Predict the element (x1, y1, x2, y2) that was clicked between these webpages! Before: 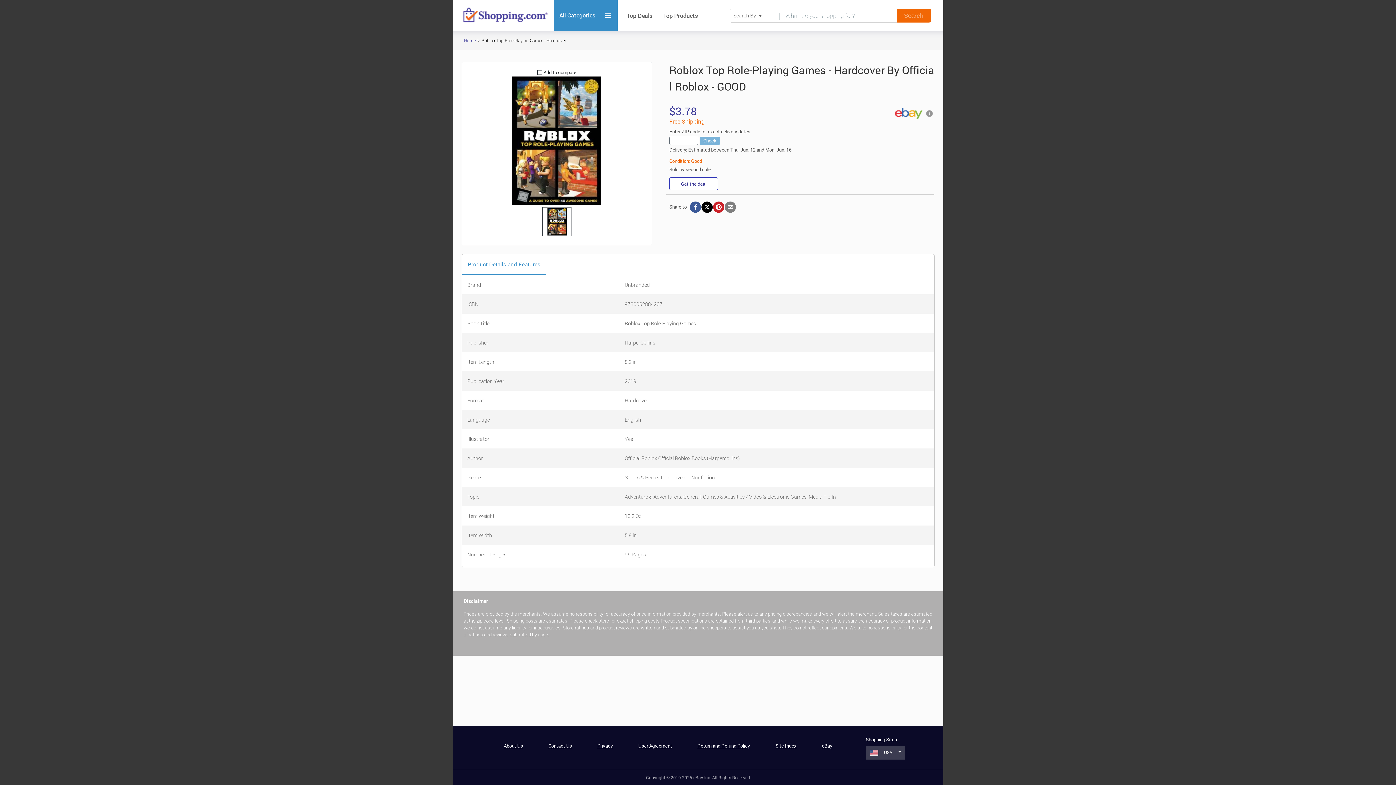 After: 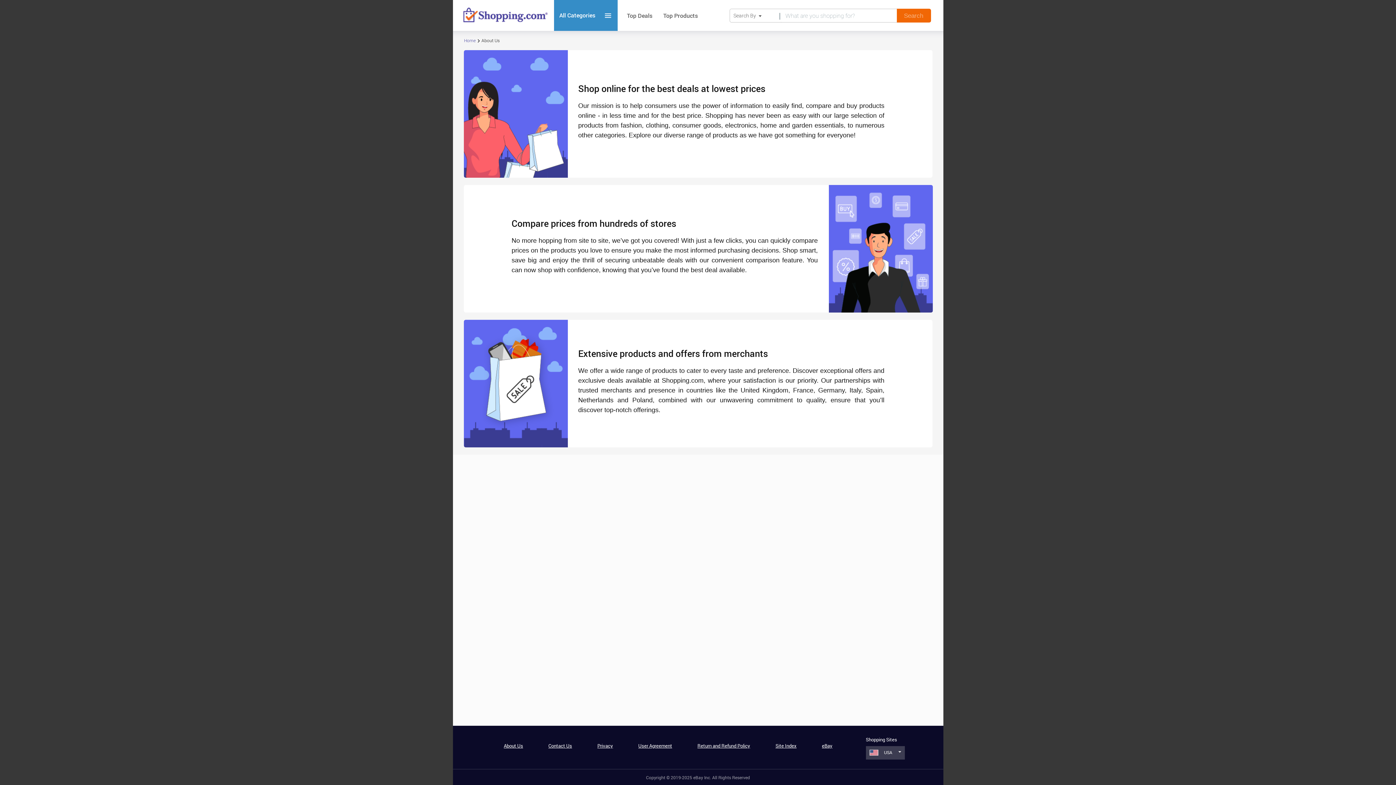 Action: bbox: (503, 742, 523, 749) label: About Us